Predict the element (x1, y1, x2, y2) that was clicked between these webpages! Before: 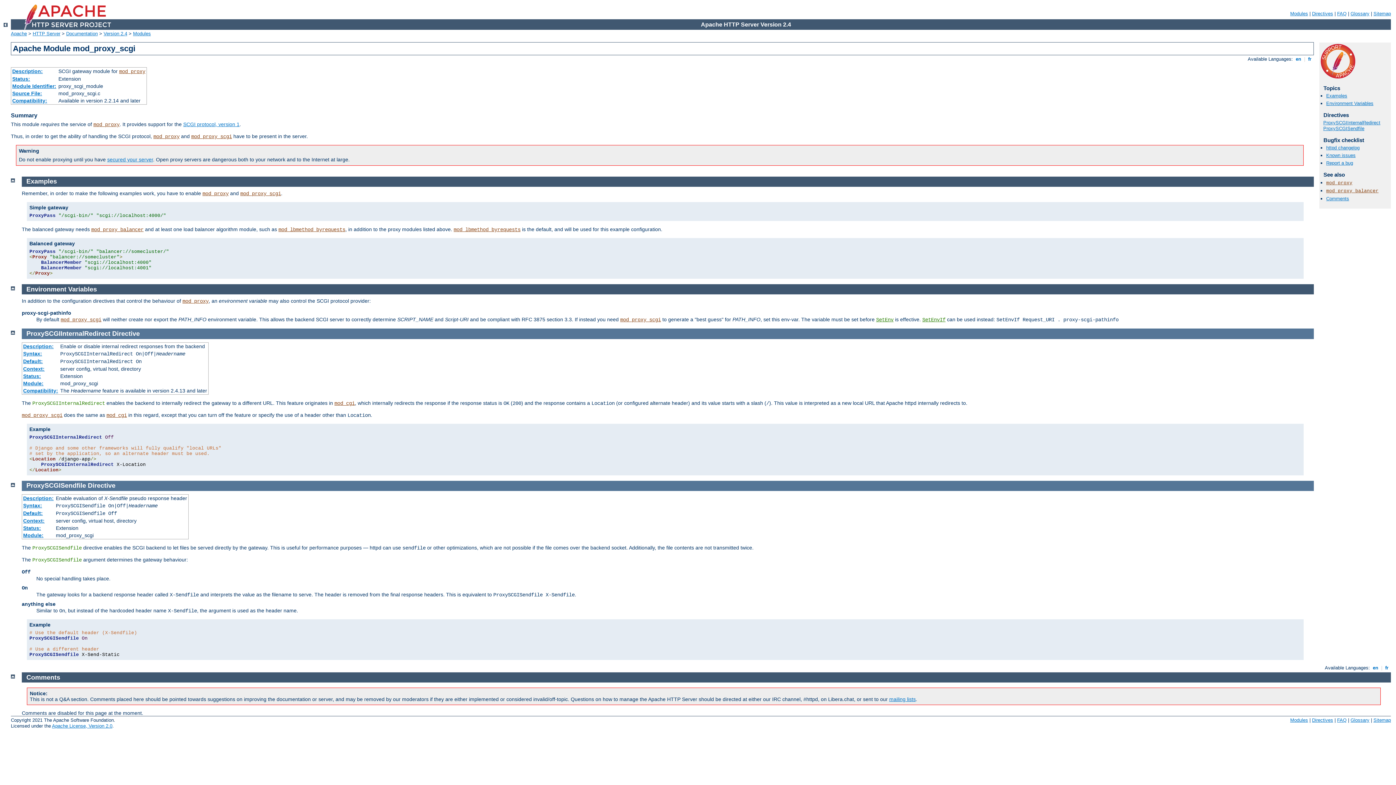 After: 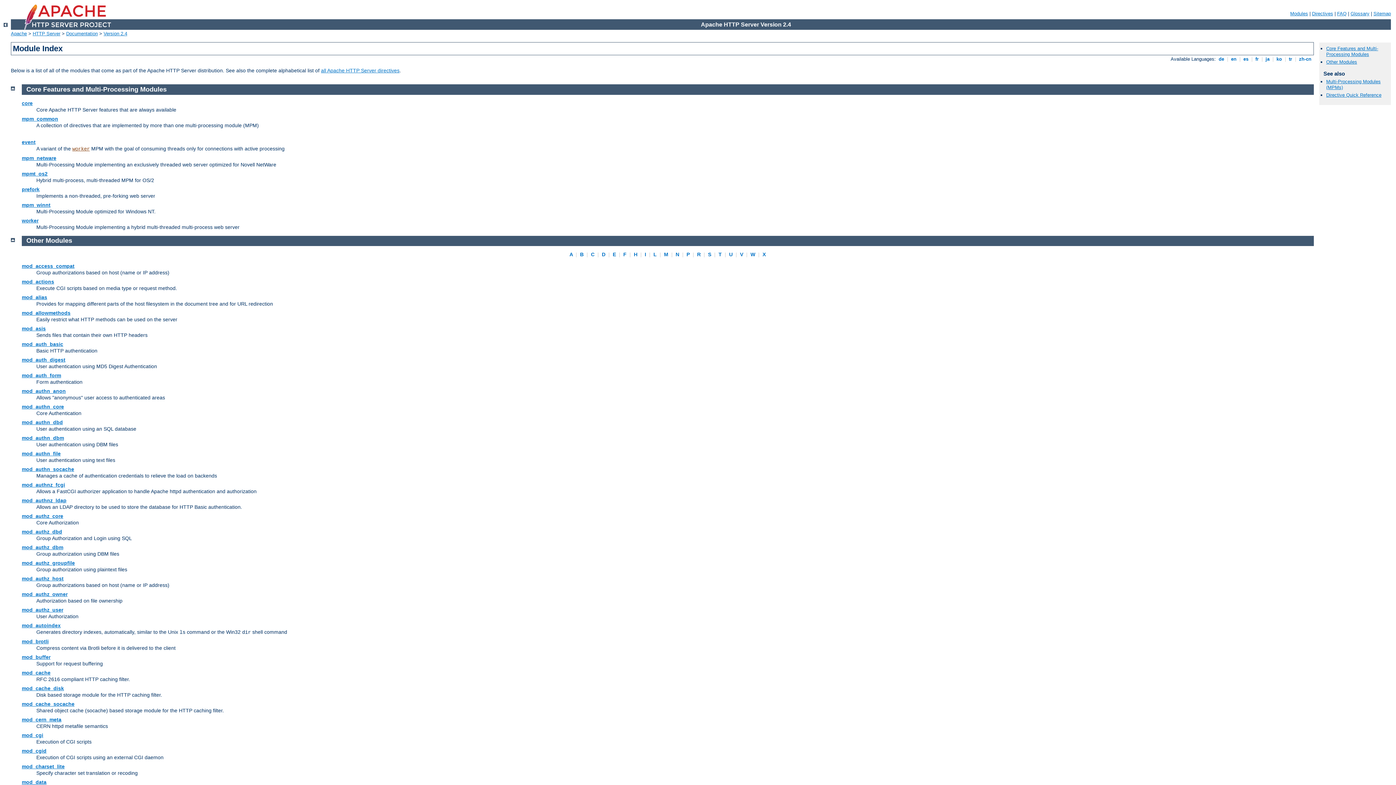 Action: bbox: (1290, 10, 1308, 16) label: Modules